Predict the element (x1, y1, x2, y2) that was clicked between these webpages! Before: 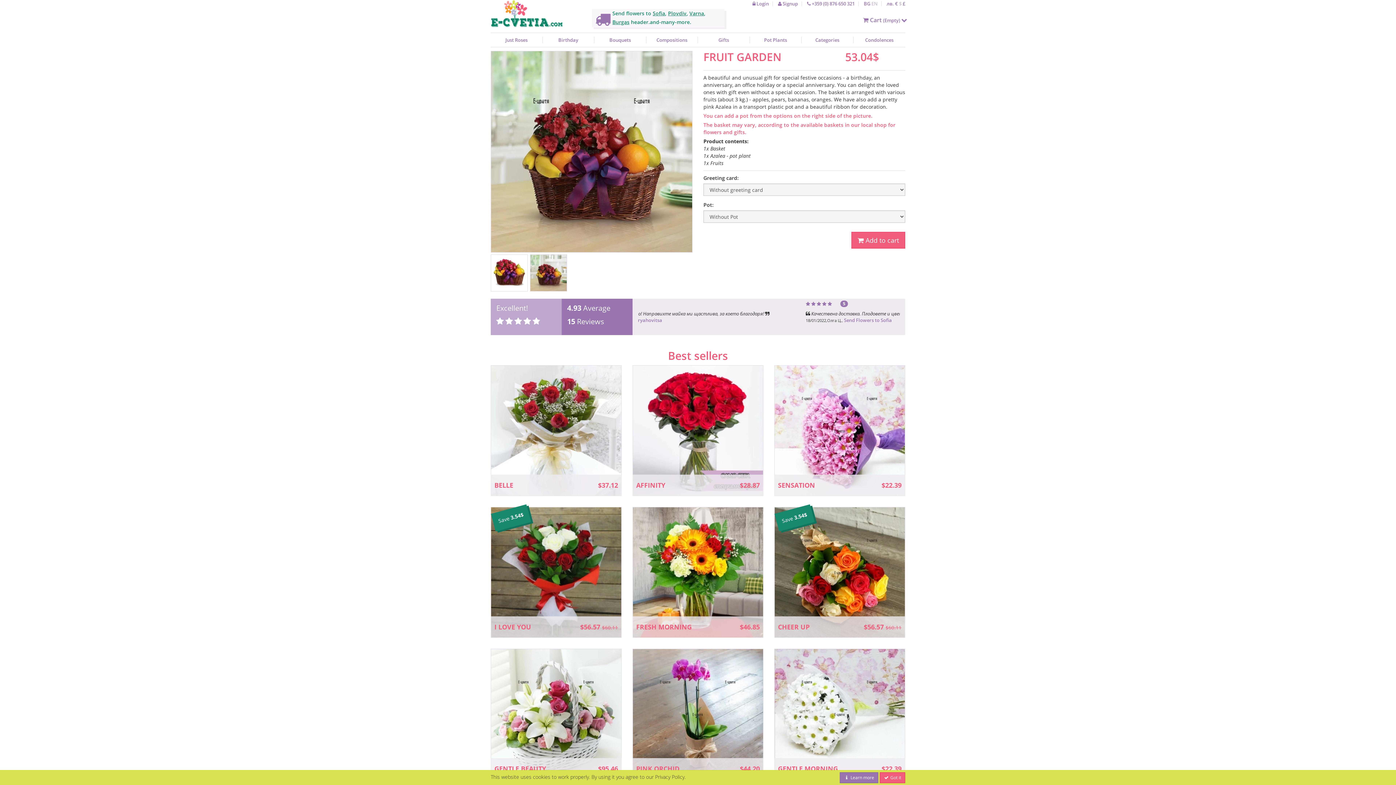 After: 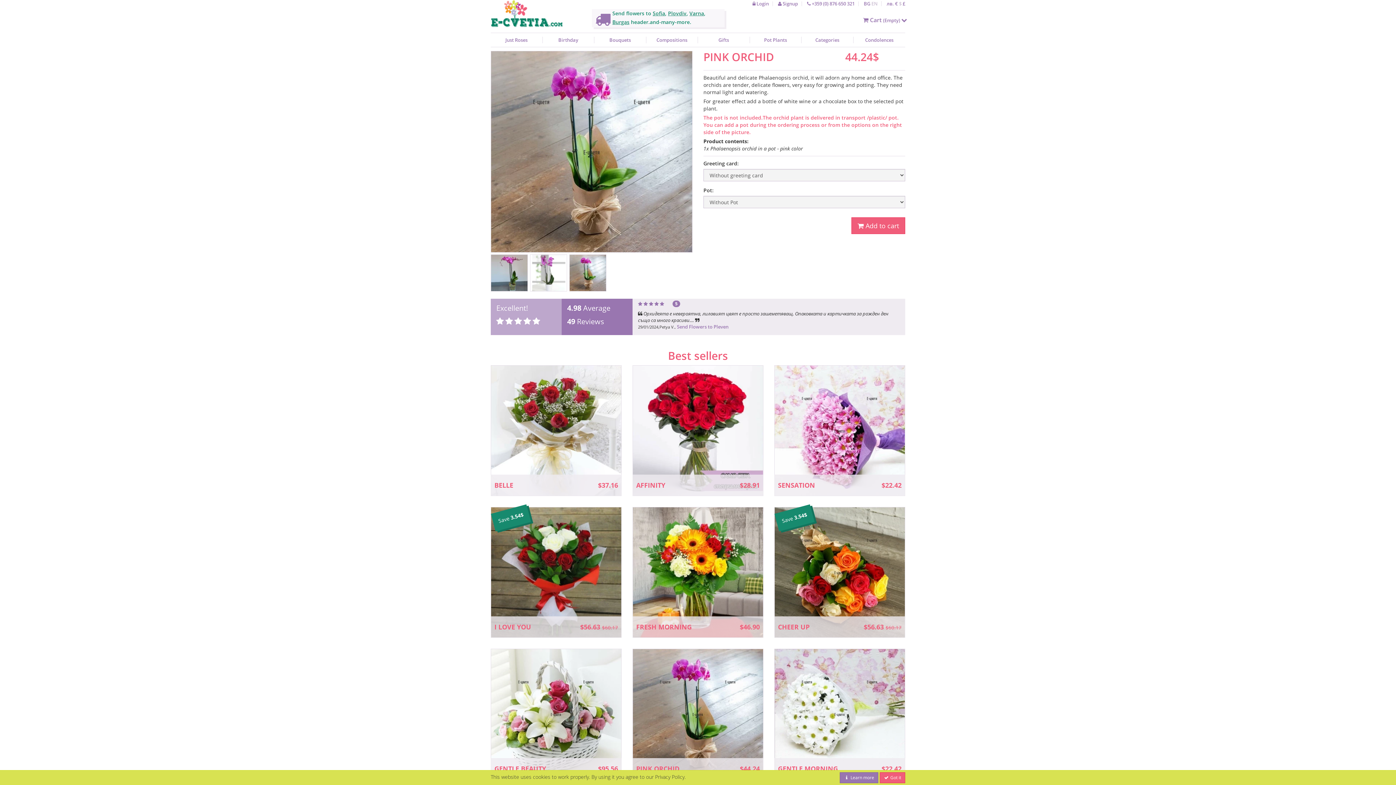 Action: bbox: (632, 649, 763, 780)